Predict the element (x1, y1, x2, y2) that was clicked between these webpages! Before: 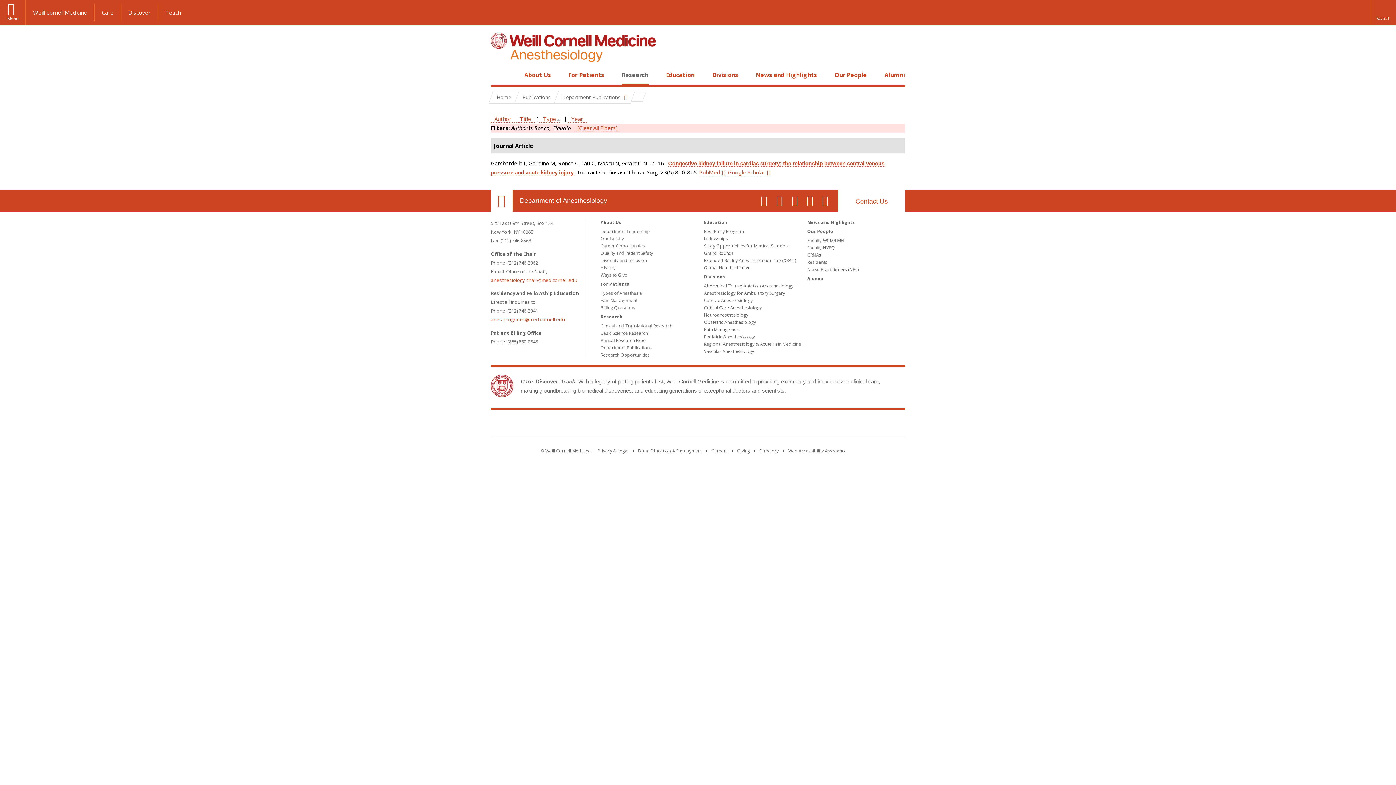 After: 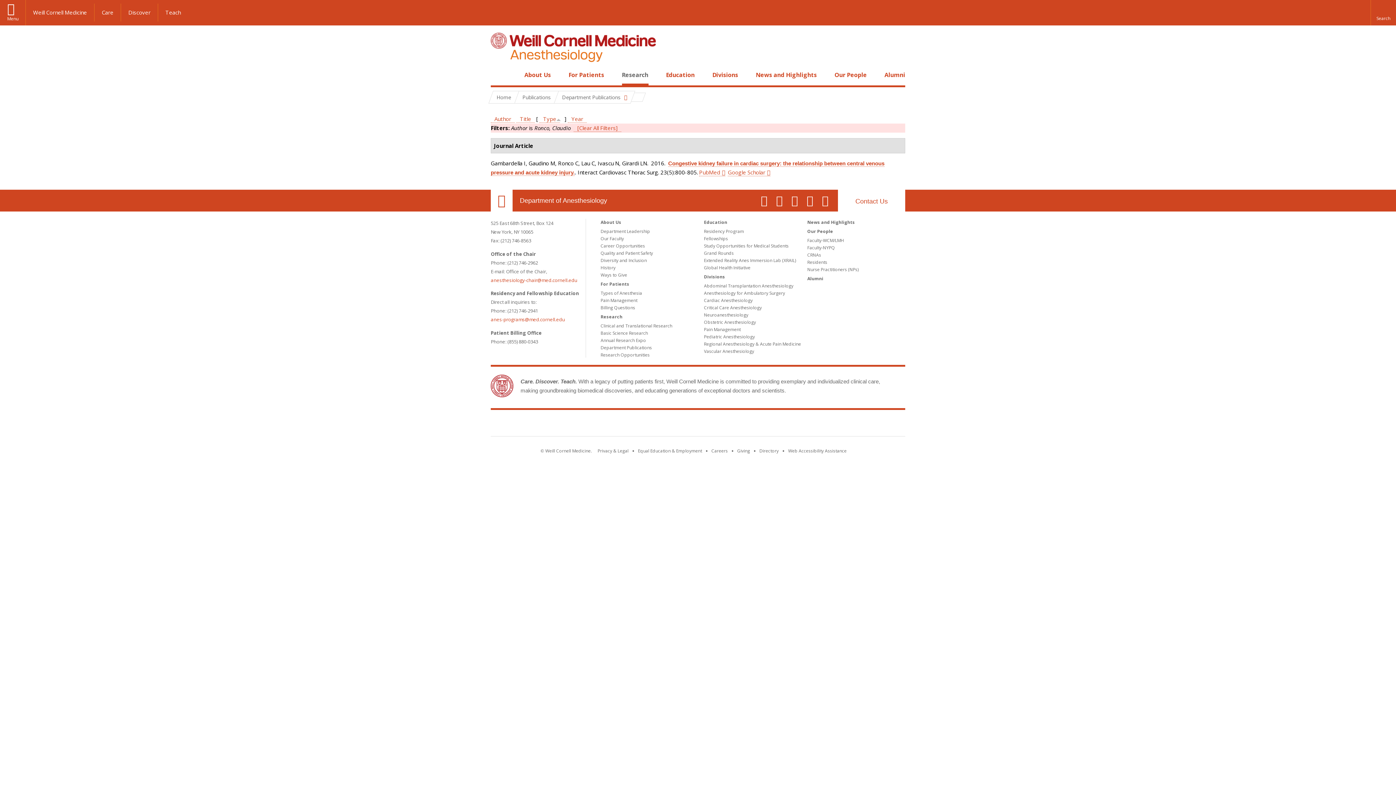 Action: bbox: (652, 420, 743, 429) label: Weill Cornell Medicine footer logo